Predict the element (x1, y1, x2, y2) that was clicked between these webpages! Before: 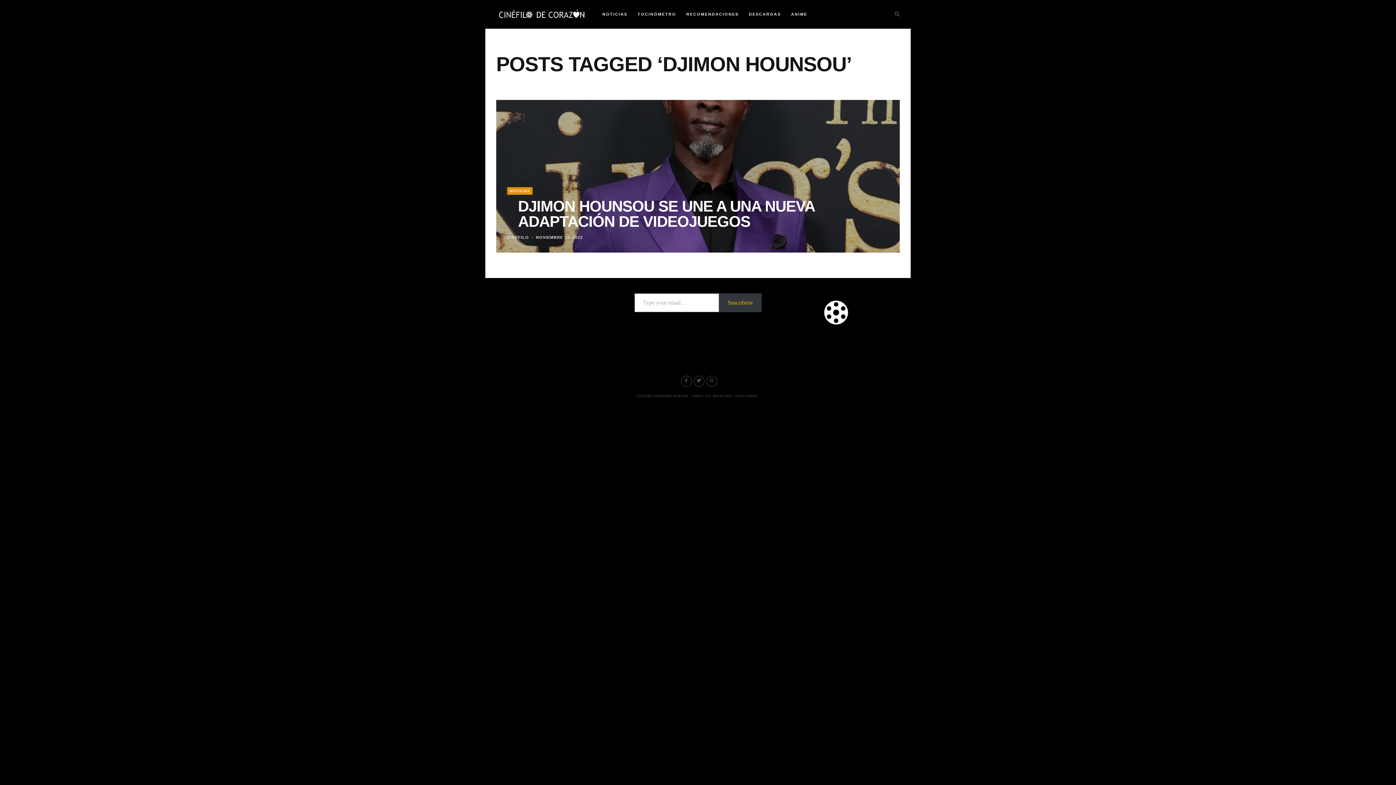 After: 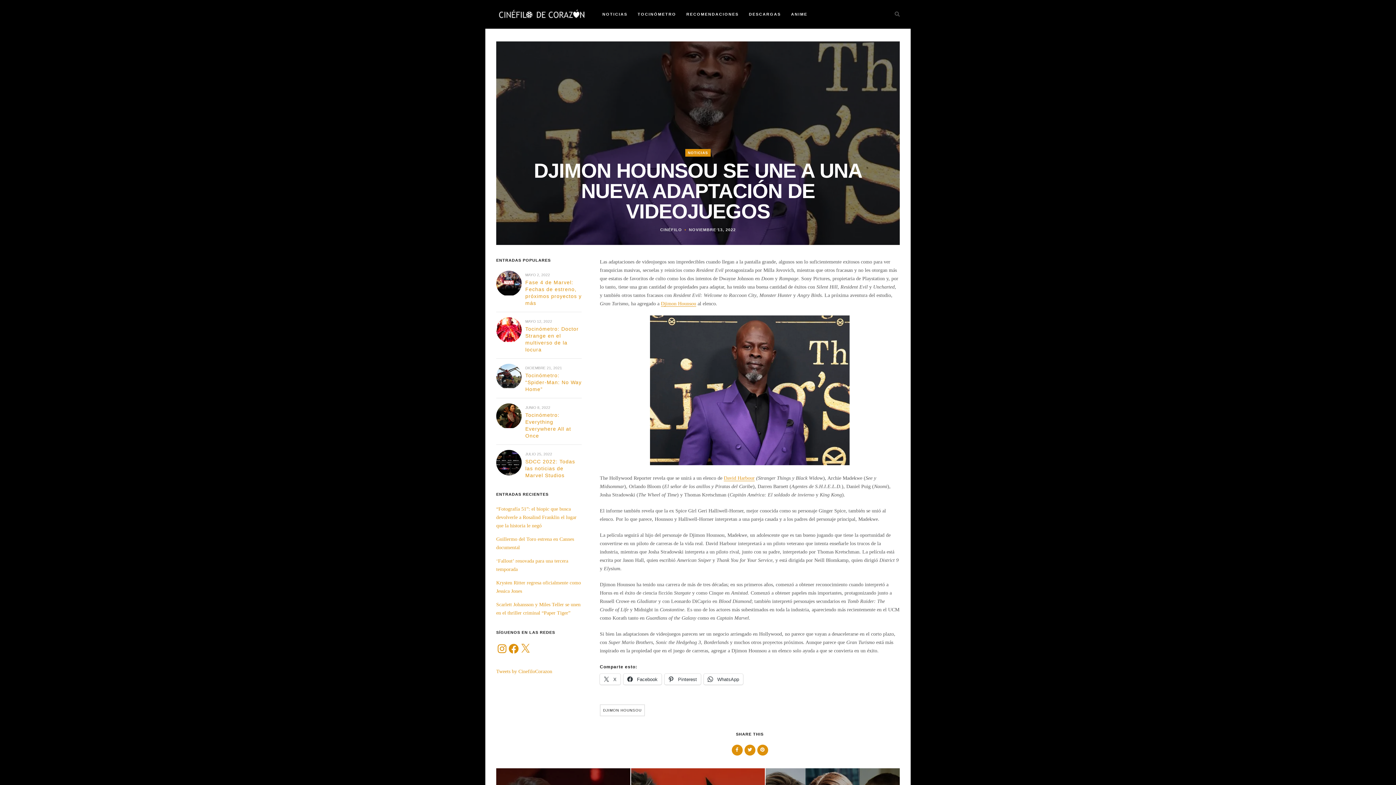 Action: bbox: (518, 197, 814, 230) label: DJIMON HOUNSOU SE UNE A UNA NUEVA ADAPTACIÓN DE VIDEOJUEGOS